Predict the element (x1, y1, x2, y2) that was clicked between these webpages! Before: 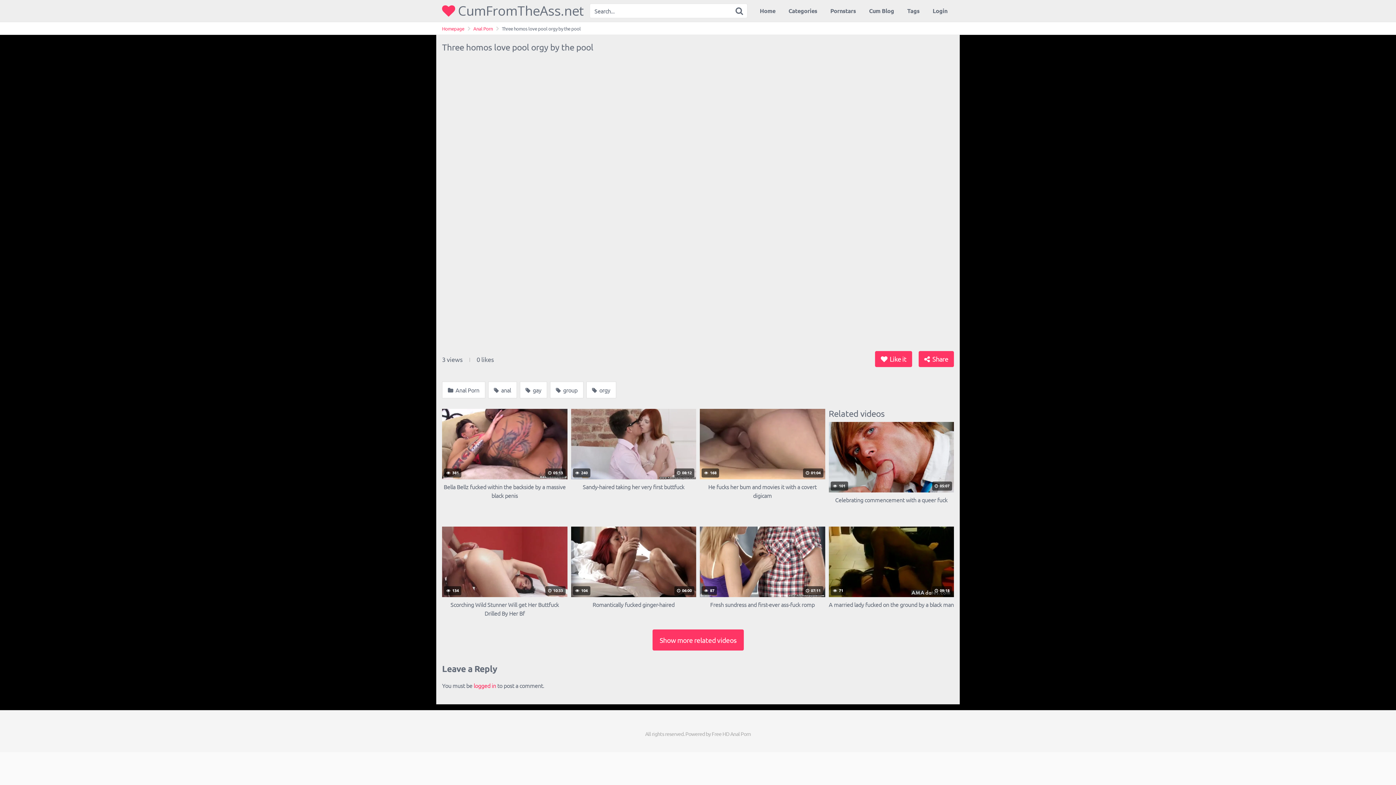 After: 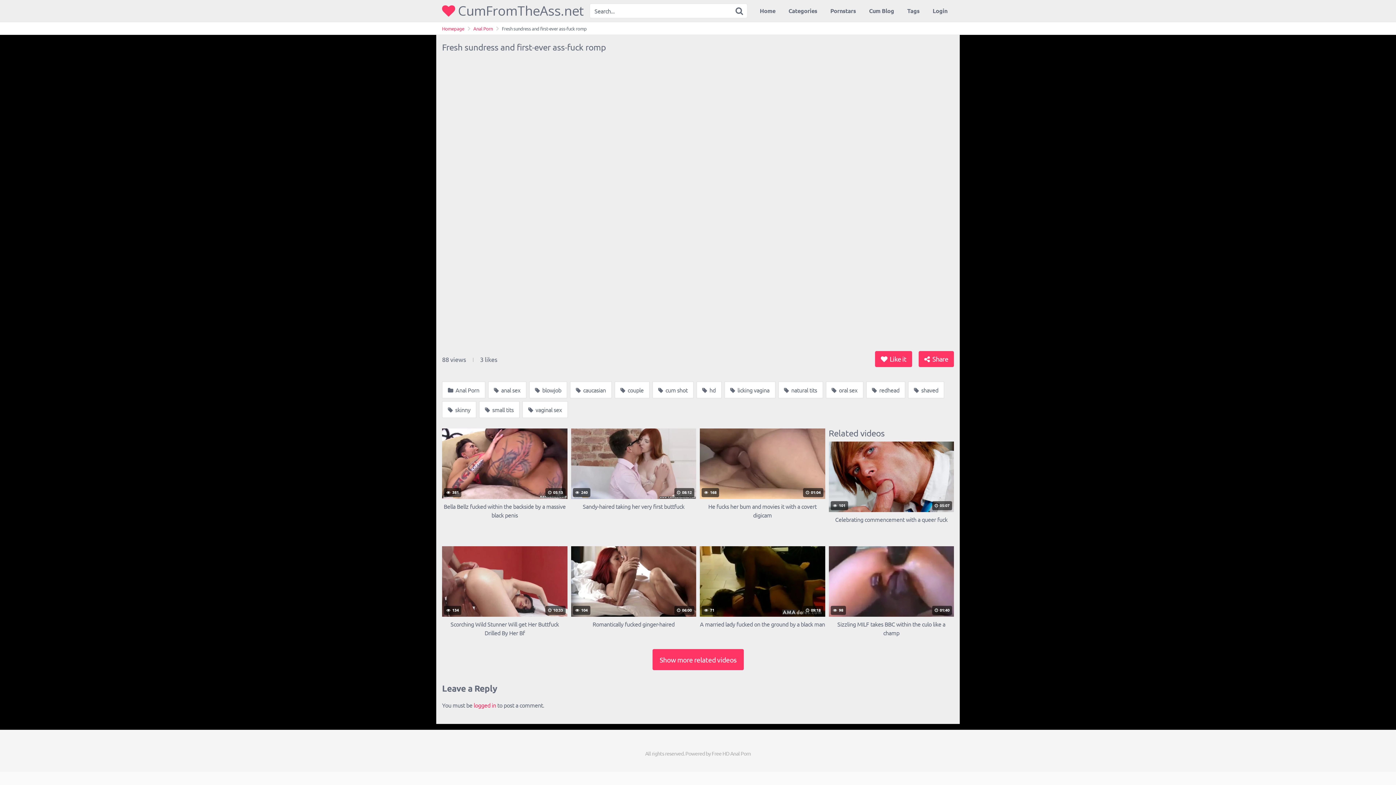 Action: bbox: (700, 526, 825, 617) label:  87
 07:11
Fresh sundress and first-ever ass-fuck romp